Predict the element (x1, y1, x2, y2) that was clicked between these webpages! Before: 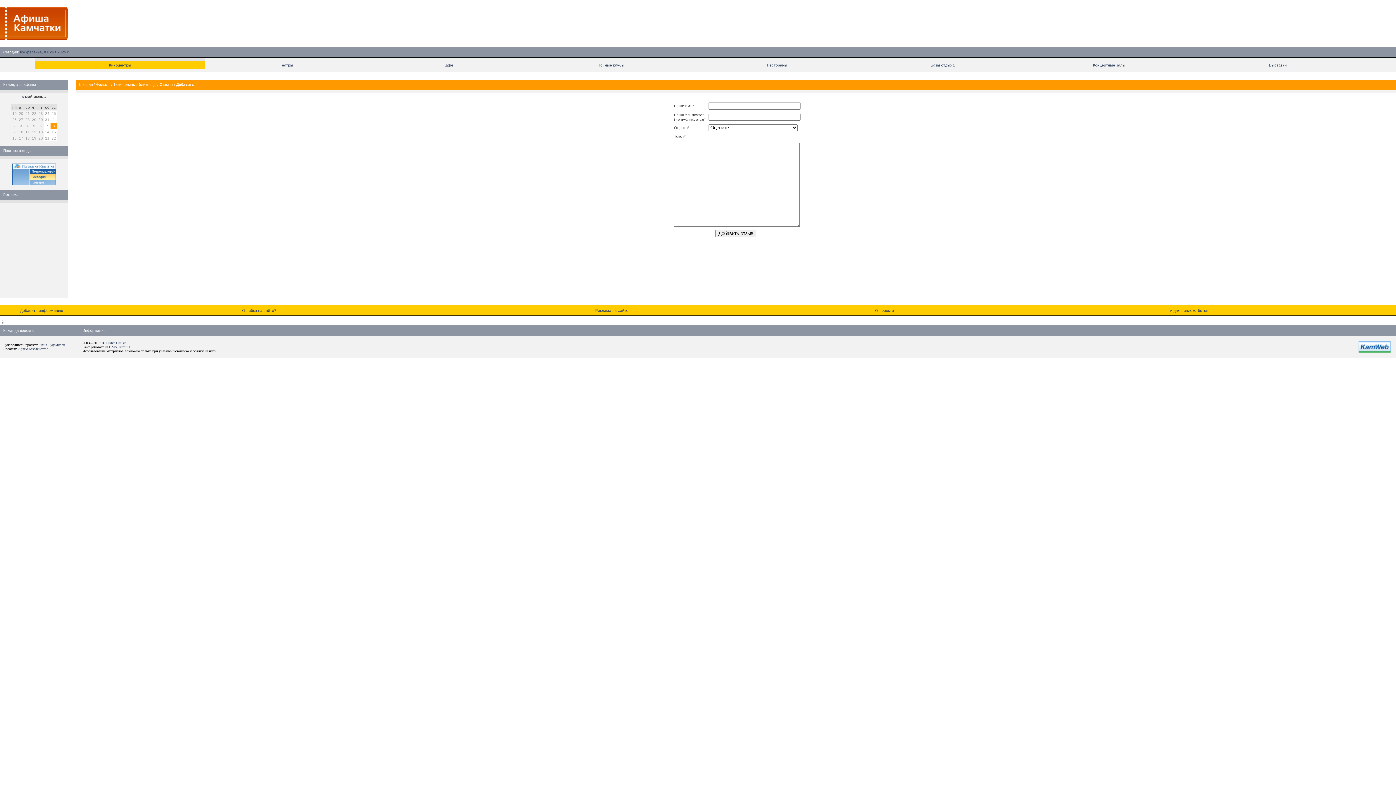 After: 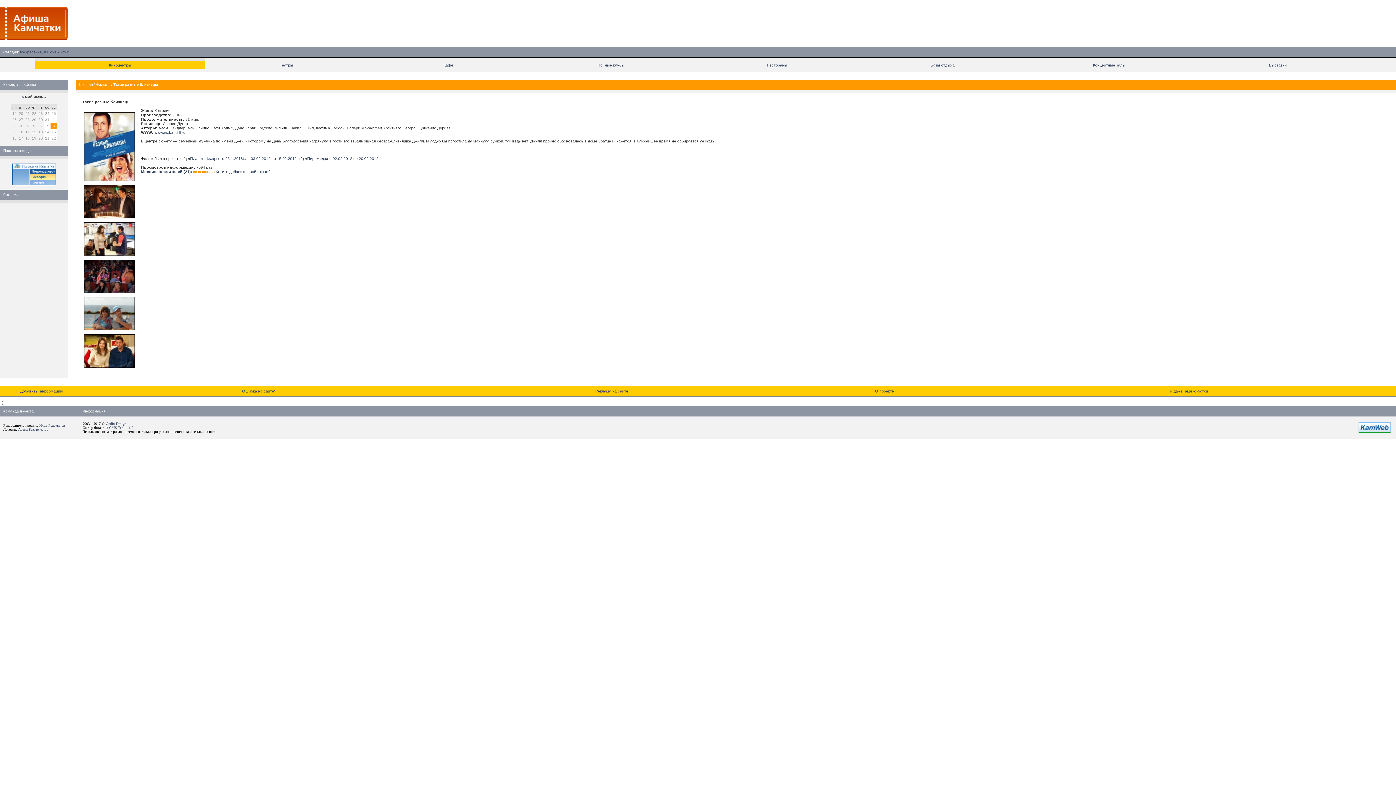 Action: bbox: (113, 82, 156, 86) label: Такие разные близнецы